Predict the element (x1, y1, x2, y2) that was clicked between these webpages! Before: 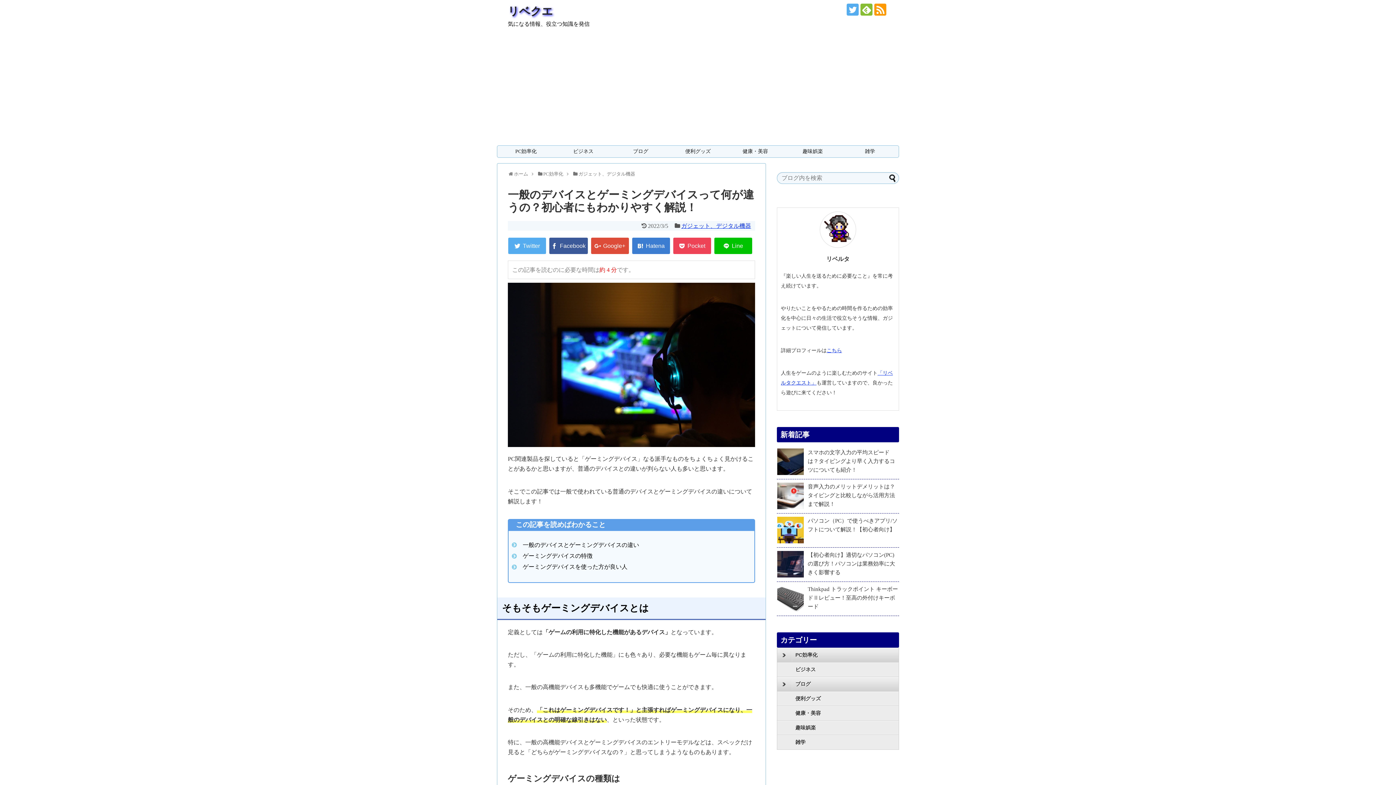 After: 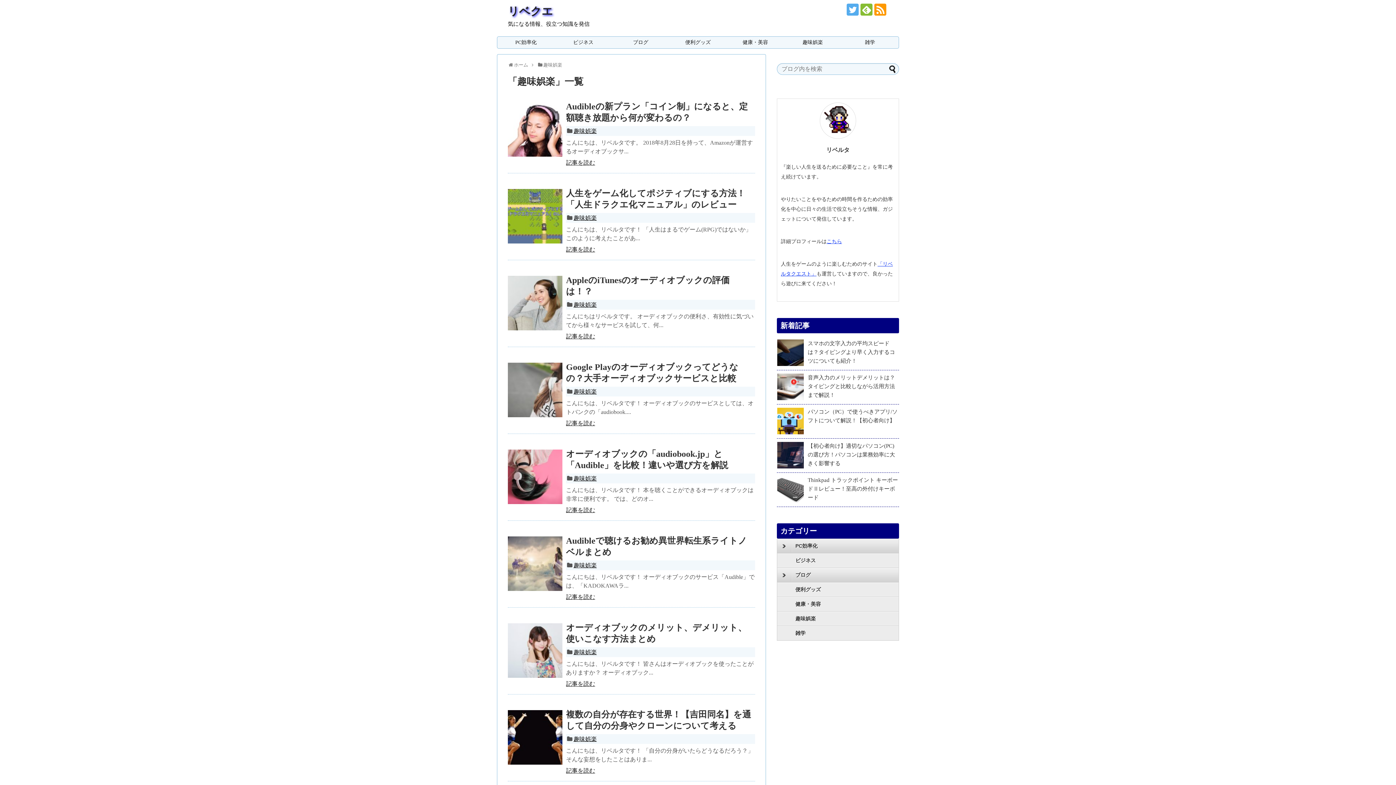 Action: bbox: (784, 145, 841, 157) label: 趣味娯楽